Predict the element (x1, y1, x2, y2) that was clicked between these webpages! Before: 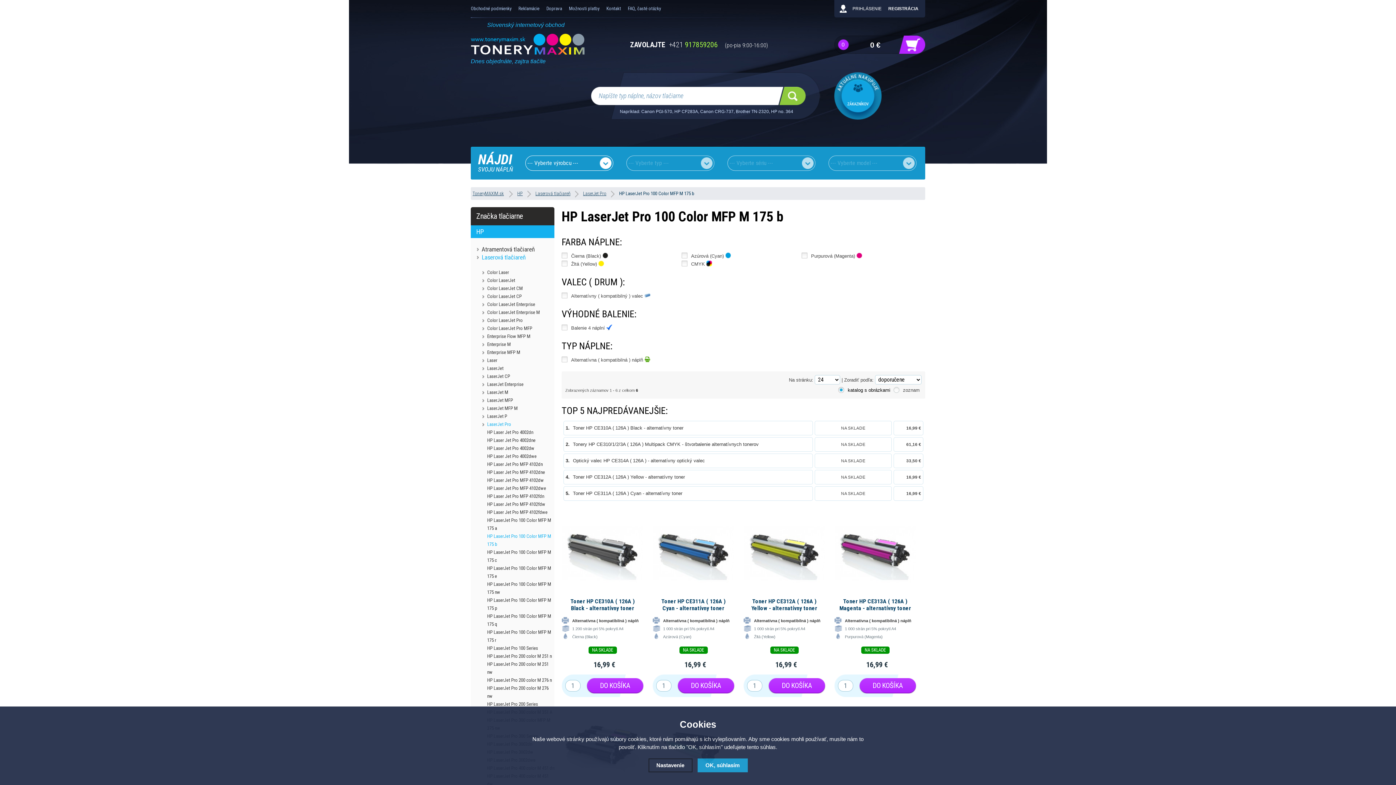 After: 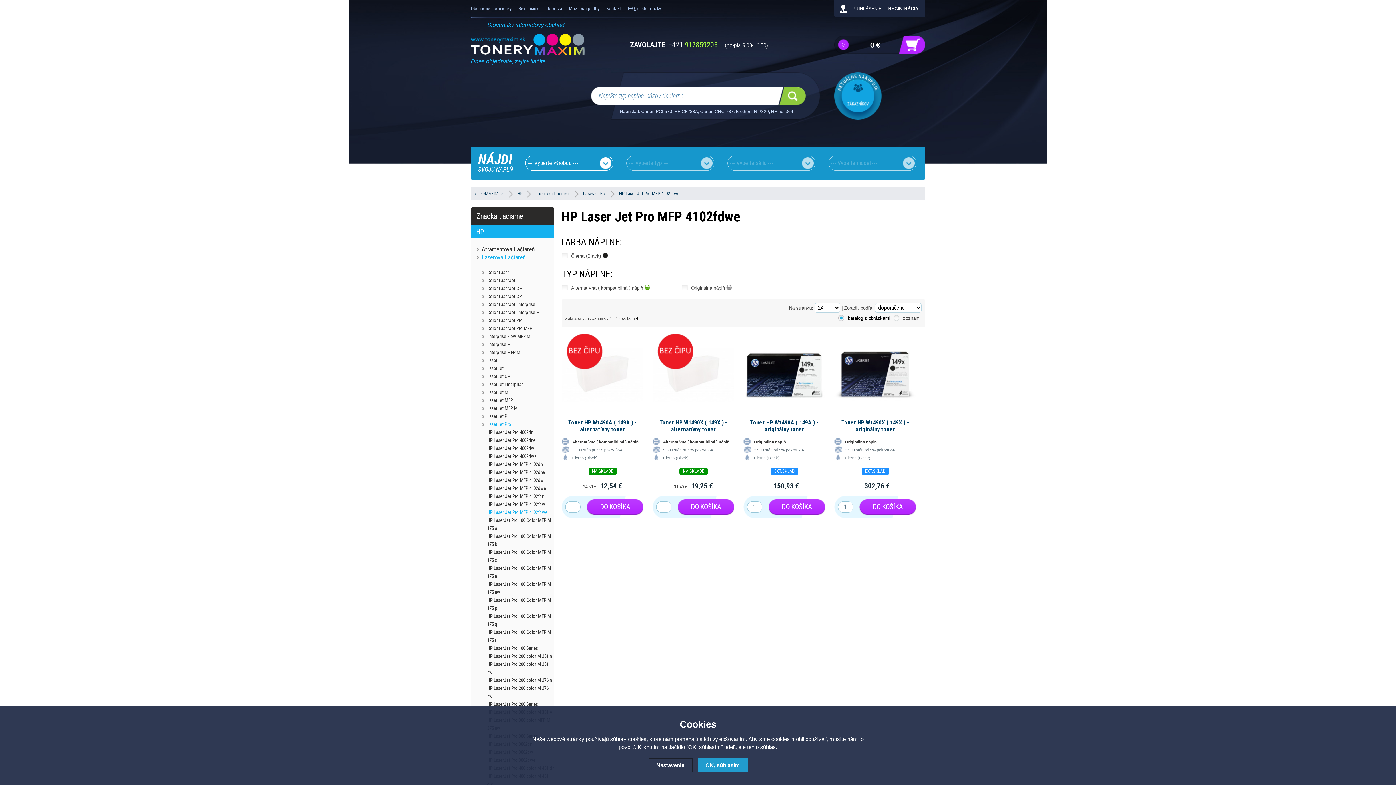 Action: label: HP Laser Jet Pro MFP 4102fdwe bbox: (470, 508, 554, 516)